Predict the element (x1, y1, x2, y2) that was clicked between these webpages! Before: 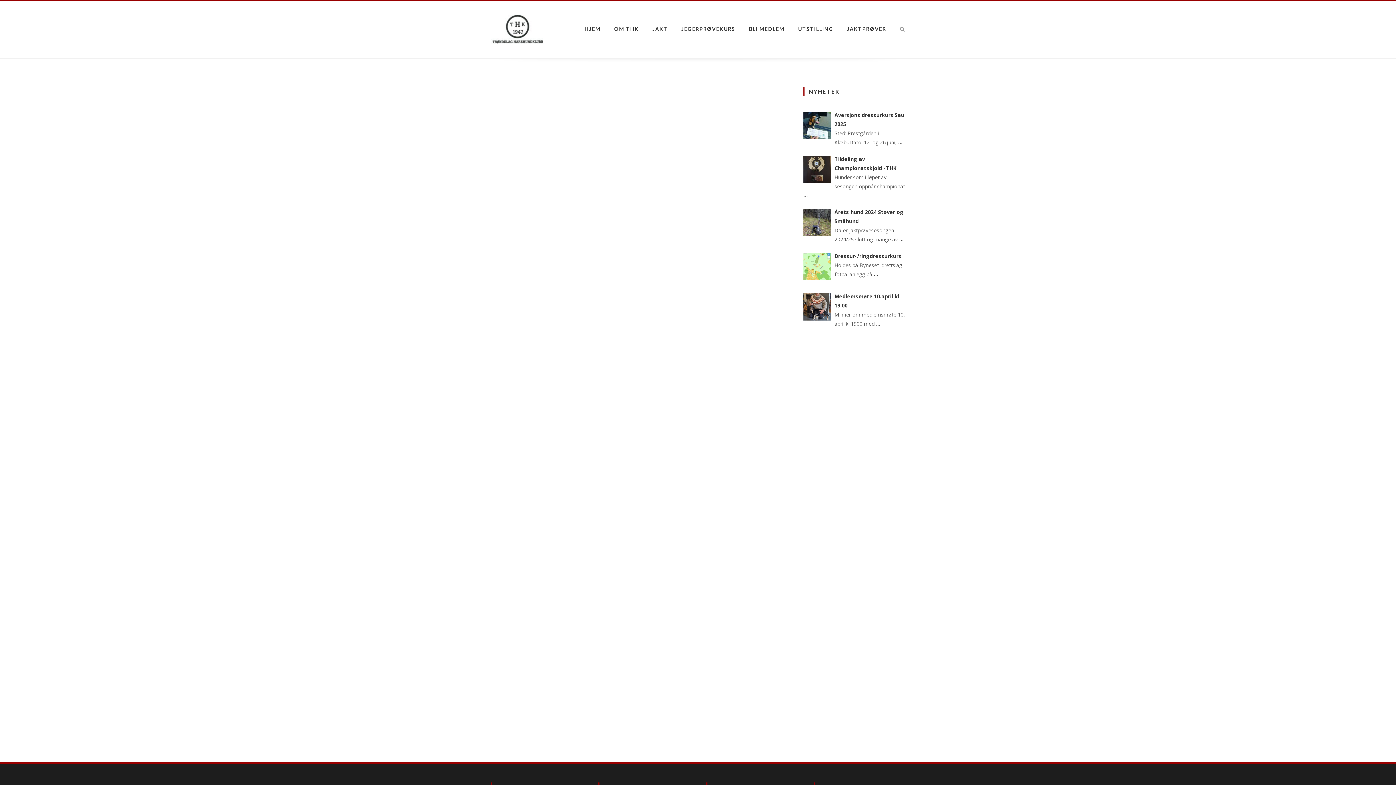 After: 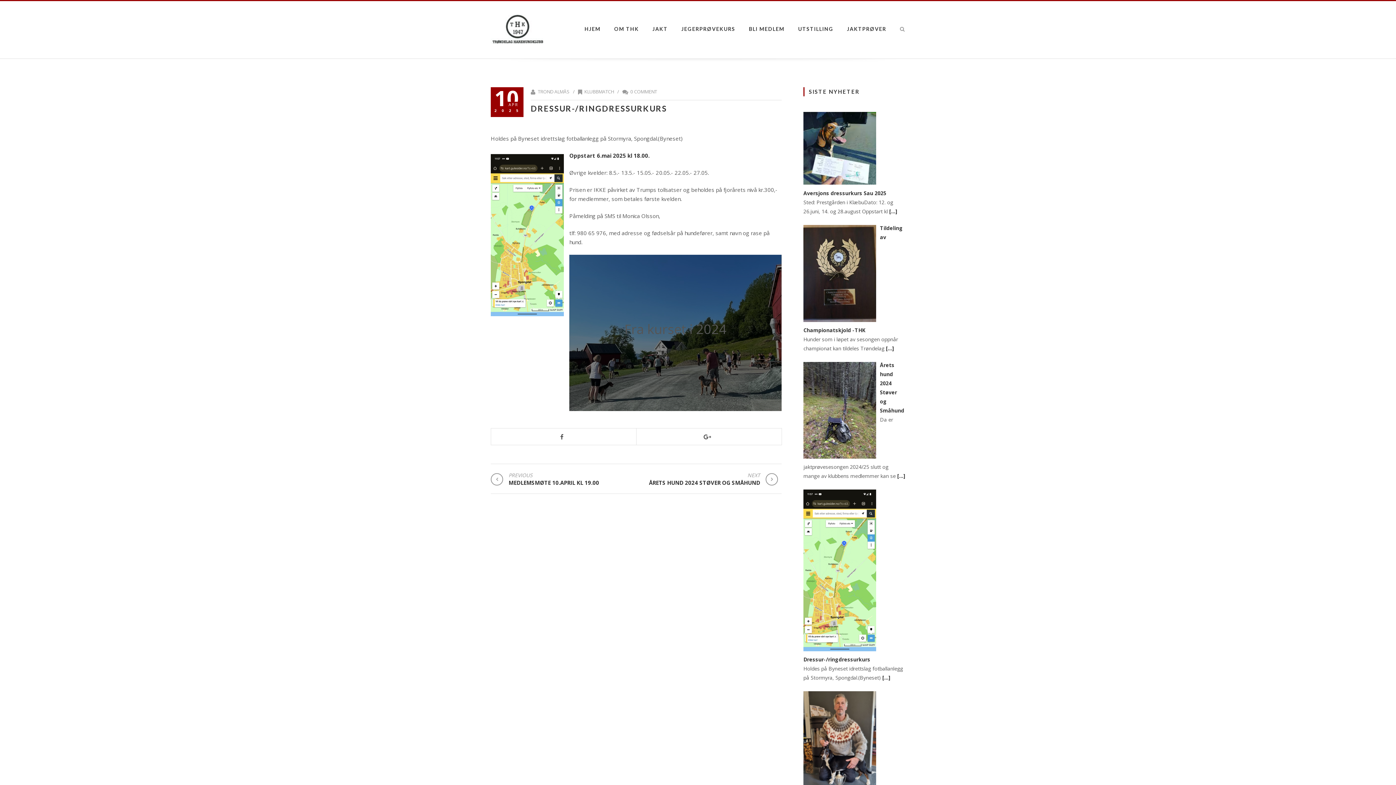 Action: bbox: (834, 252, 901, 259) label: Dressur-/ringdressurkurs